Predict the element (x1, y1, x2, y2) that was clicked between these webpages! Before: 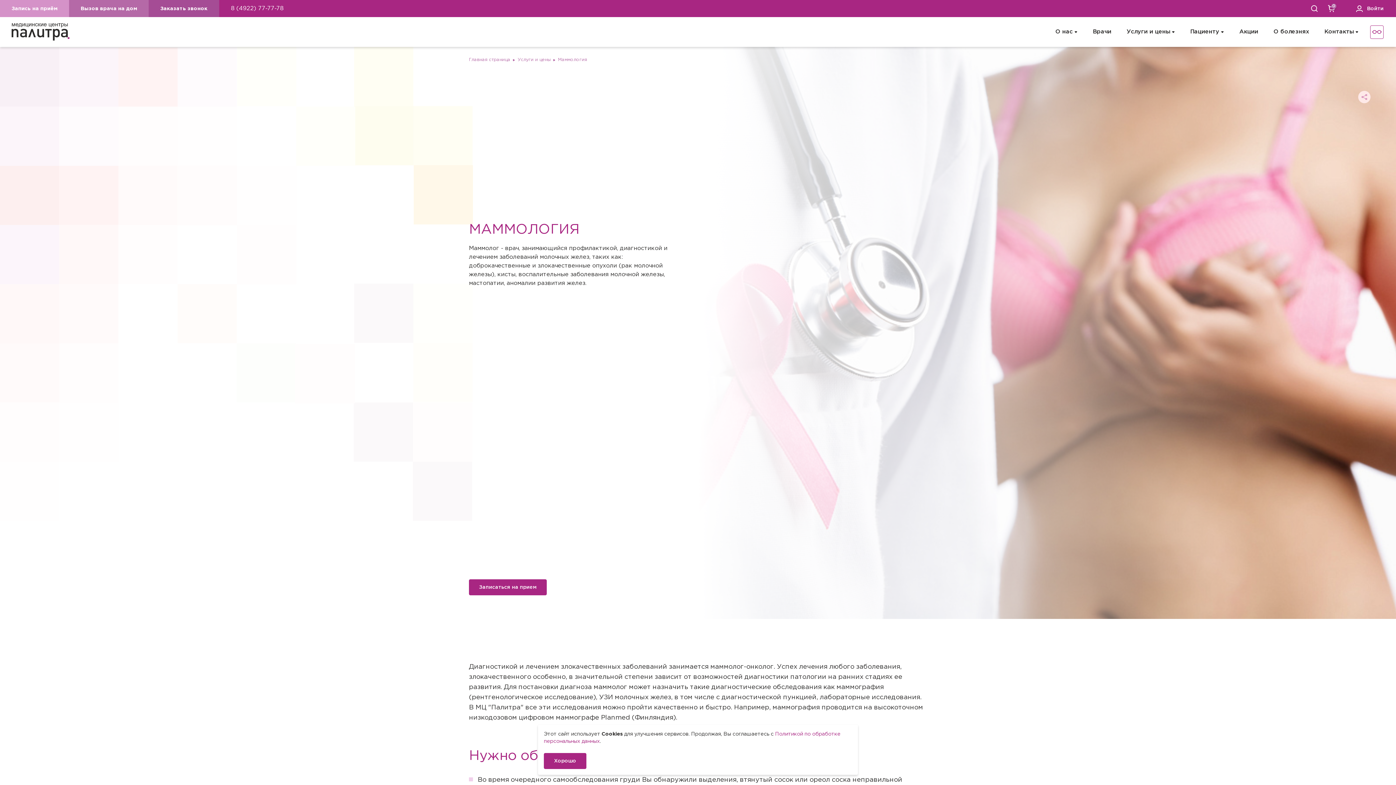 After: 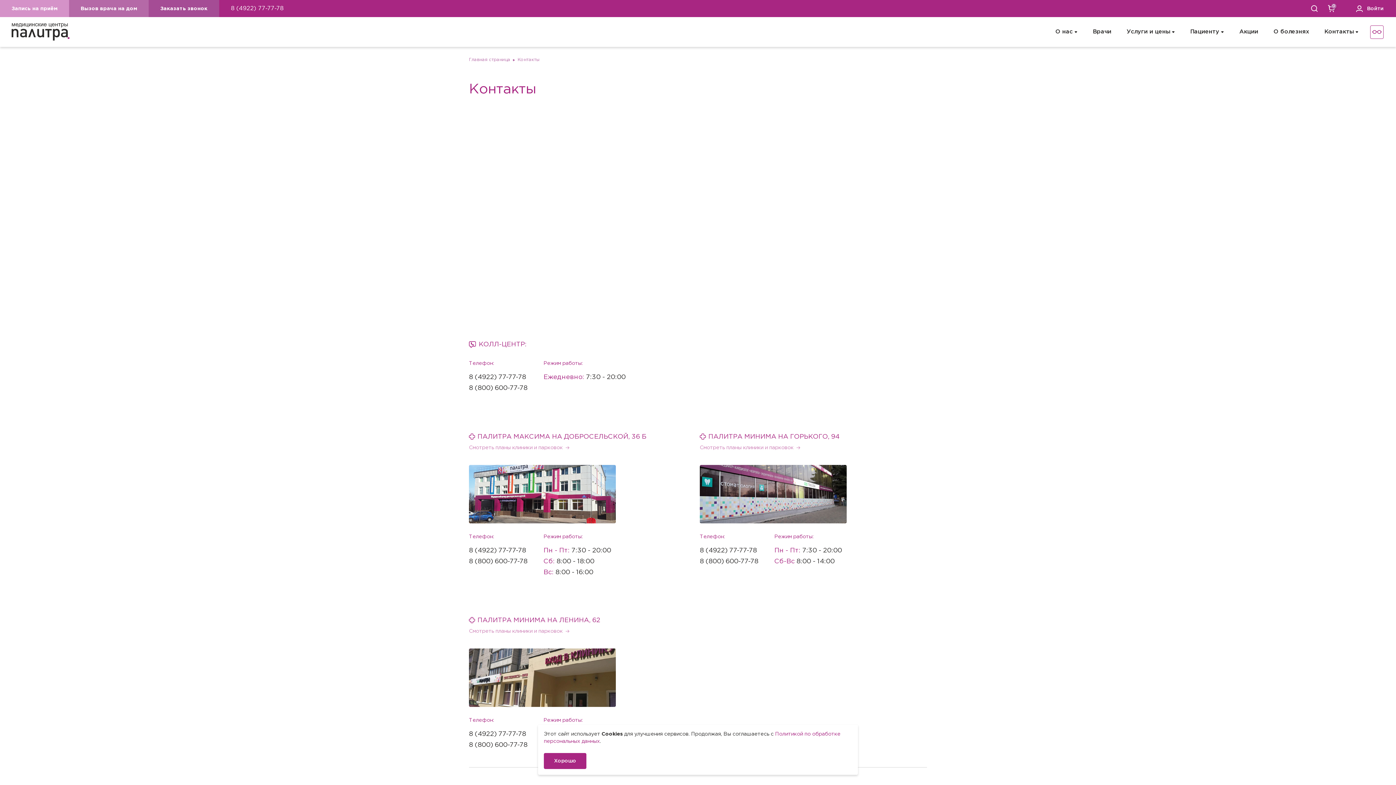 Action: bbox: (1324, 29, 1354, 34) label: Контакты